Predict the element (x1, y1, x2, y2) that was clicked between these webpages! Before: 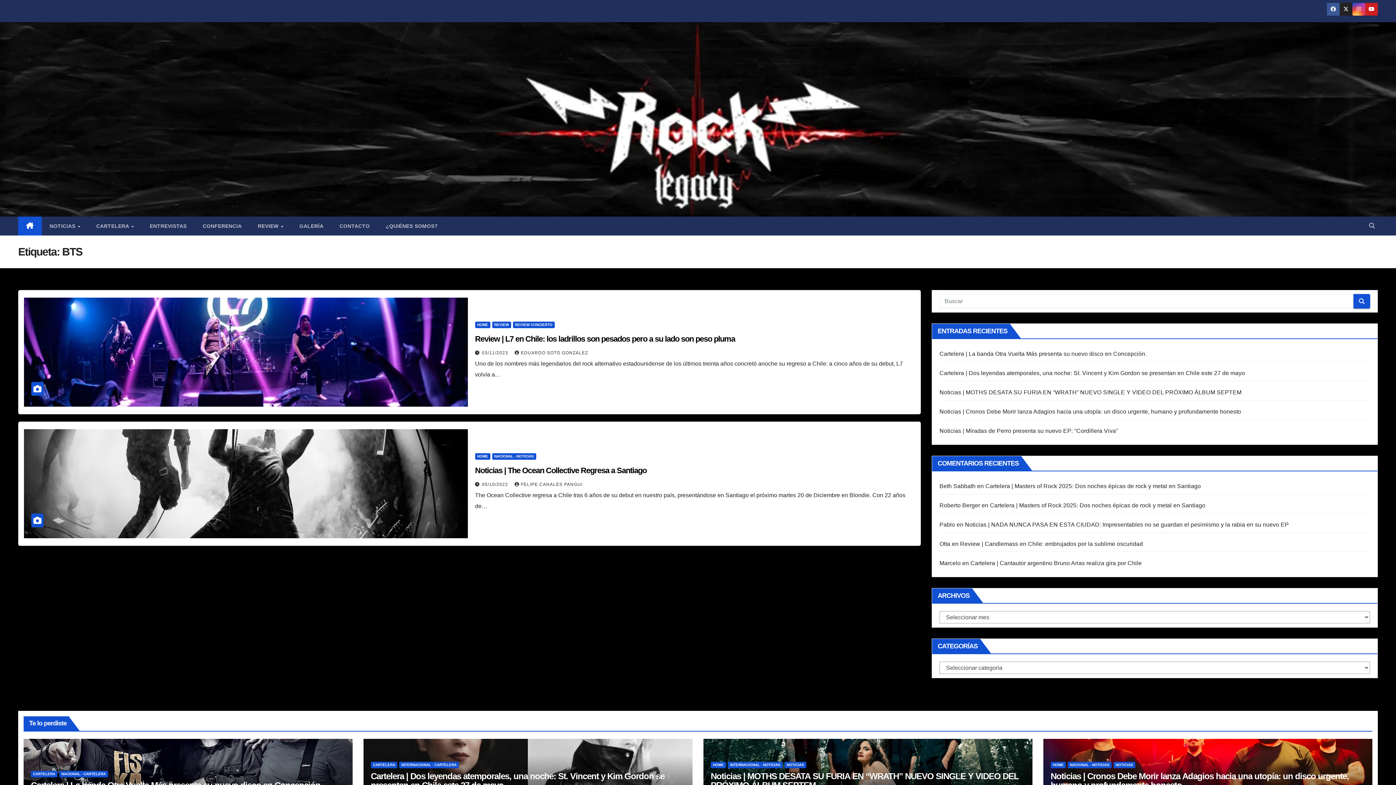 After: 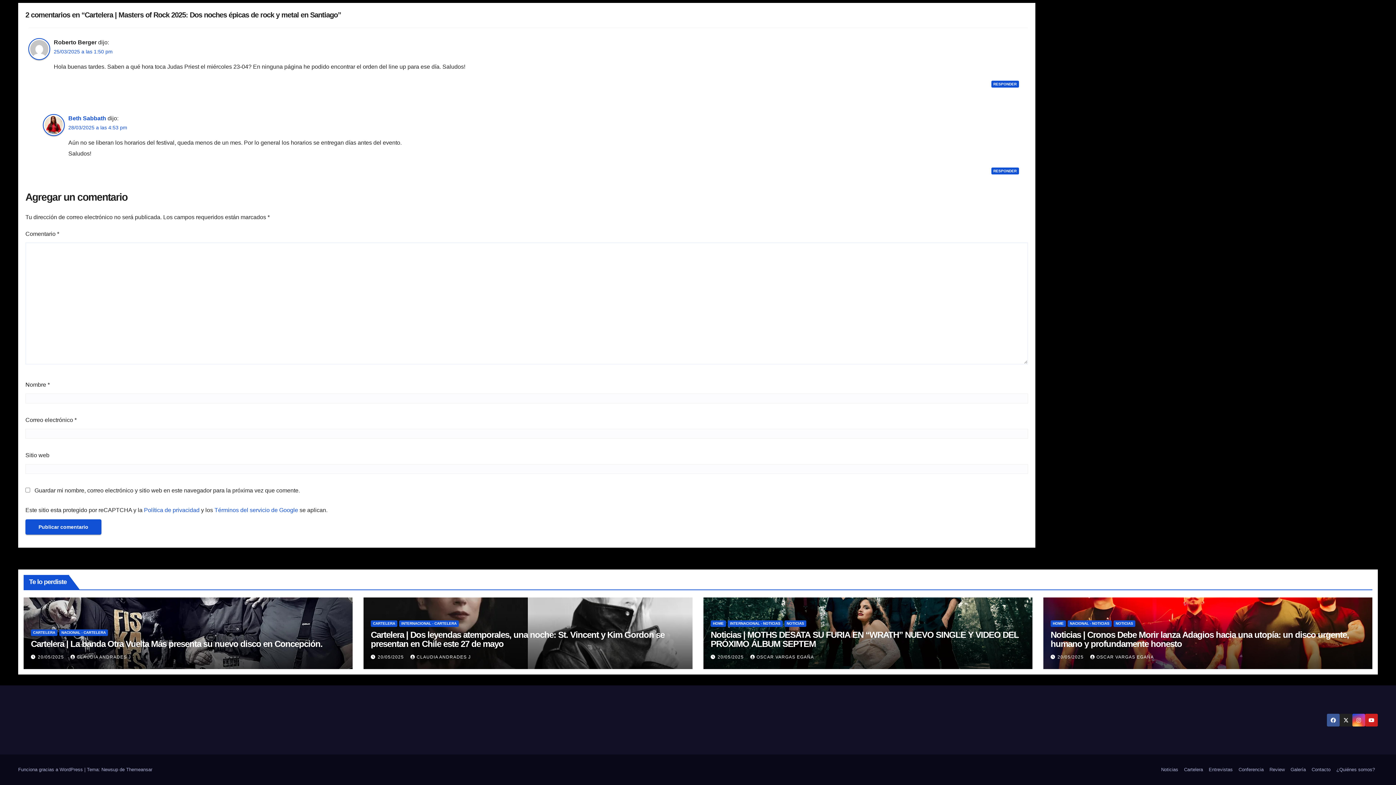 Action: label: Cartelera | Masters of Rock 2025: Dos noches épicas de rock y metal en Santiago bbox: (990, 502, 1205, 508)